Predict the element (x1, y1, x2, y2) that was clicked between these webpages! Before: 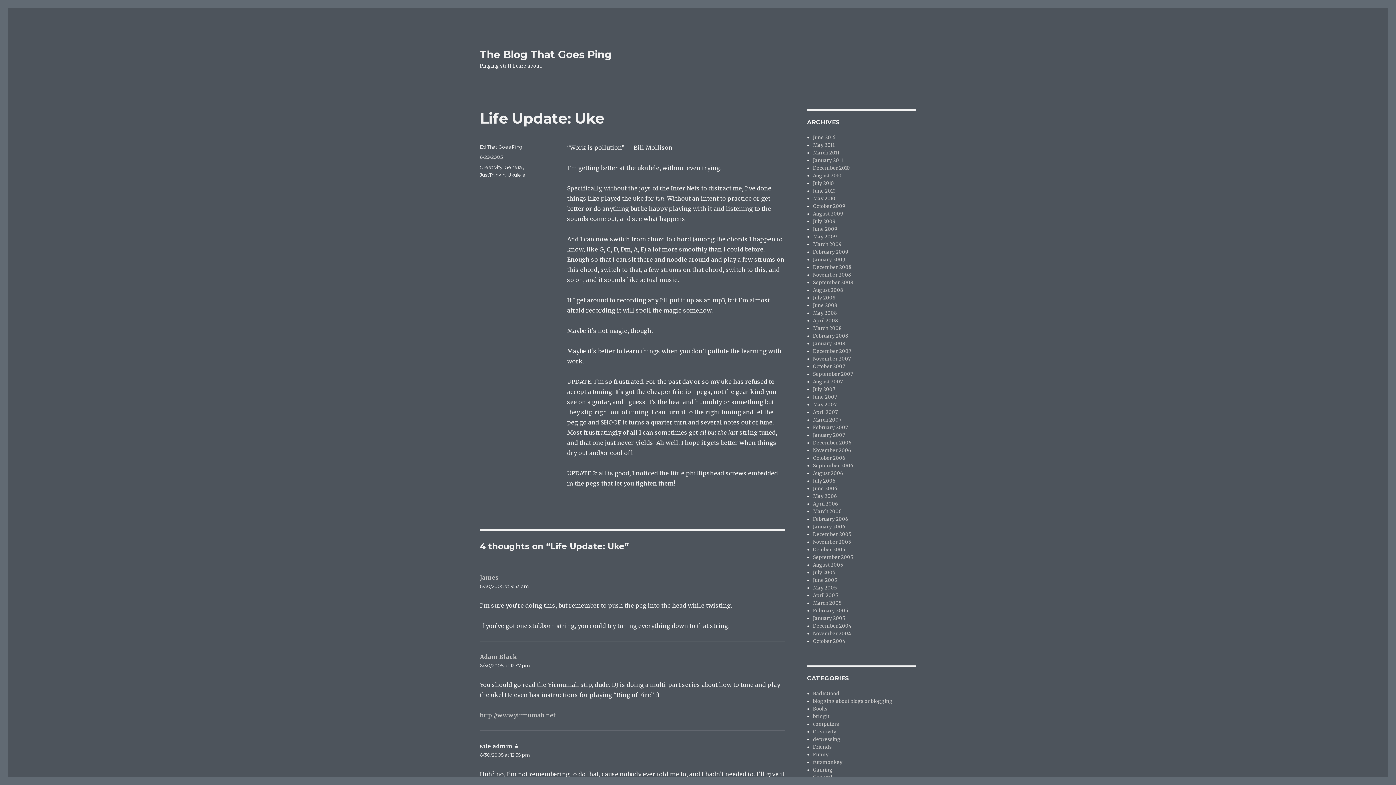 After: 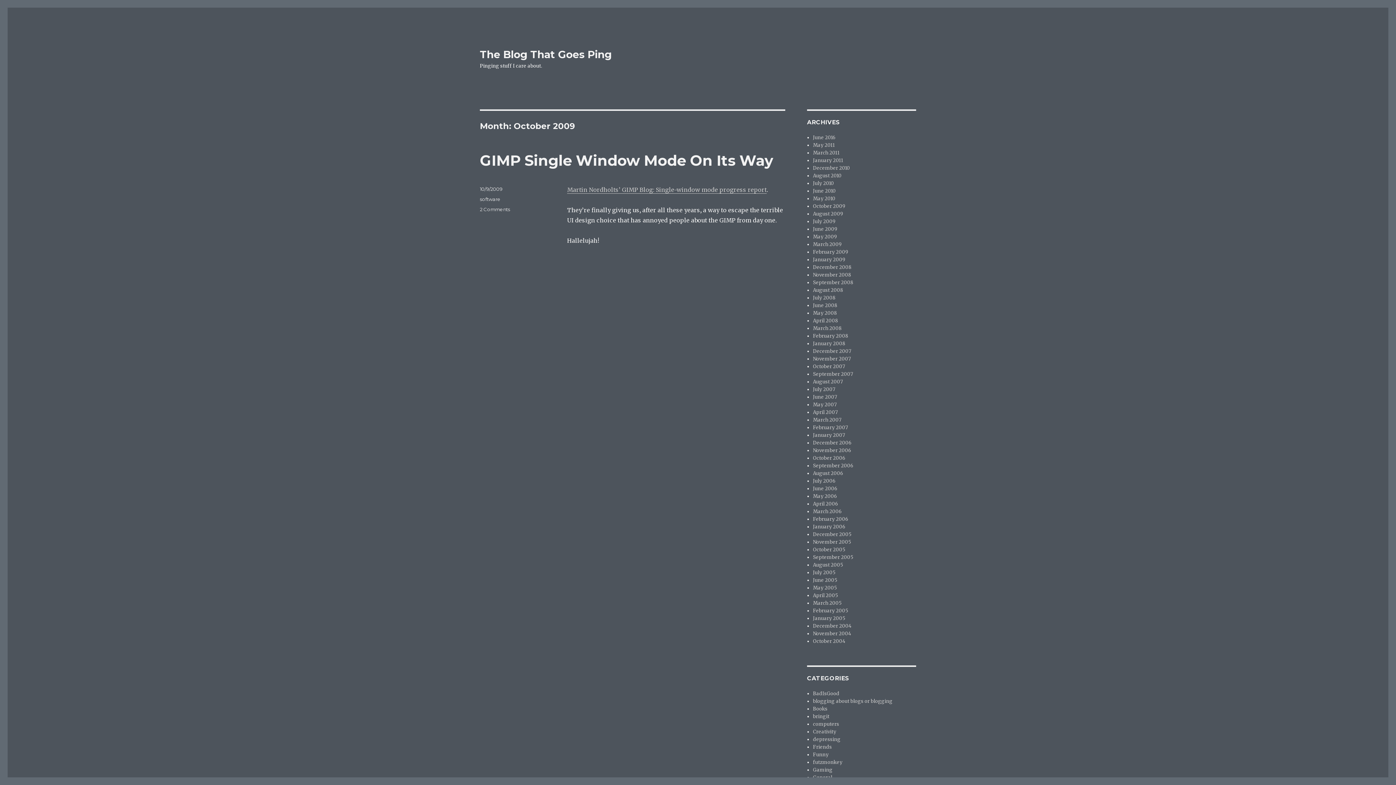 Action: label: October 2009 bbox: (813, 203, 845, 209)